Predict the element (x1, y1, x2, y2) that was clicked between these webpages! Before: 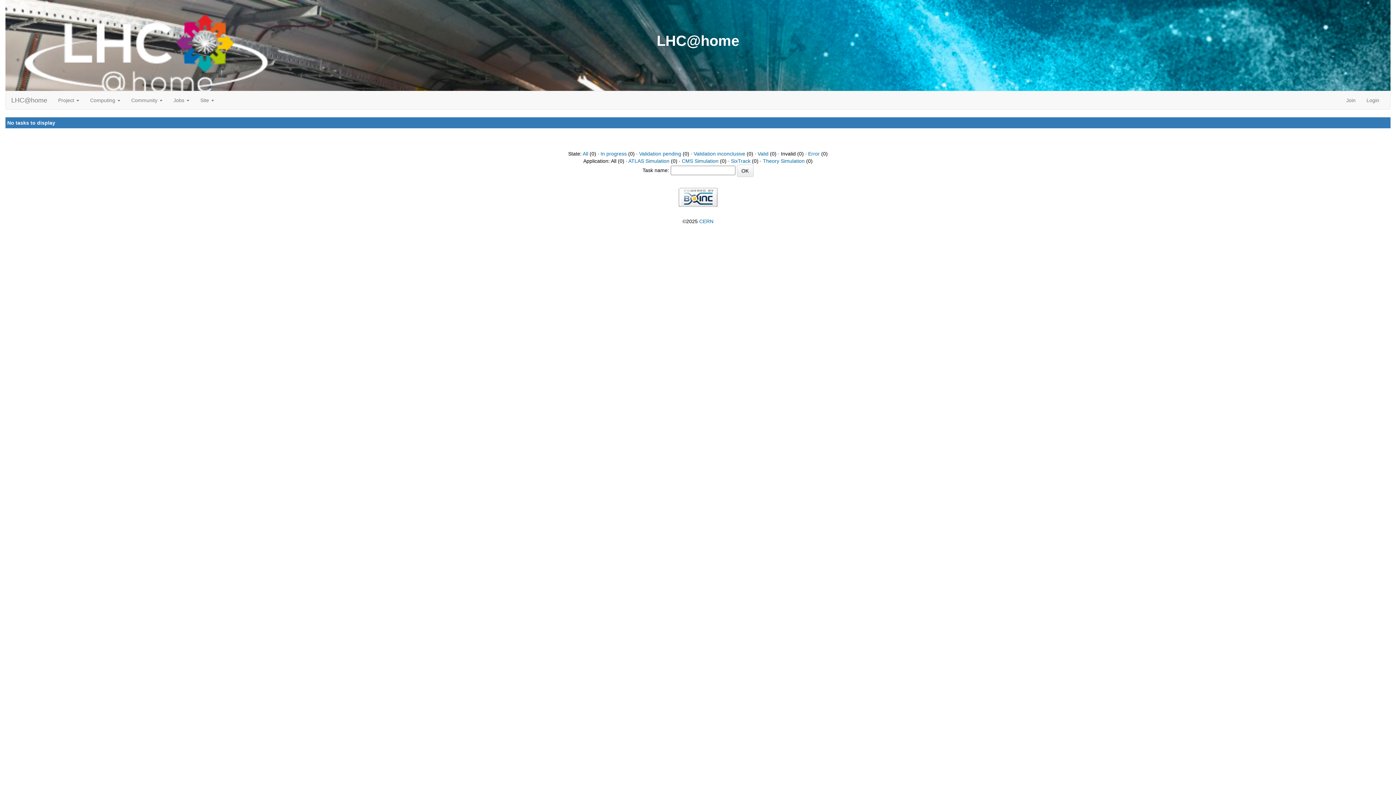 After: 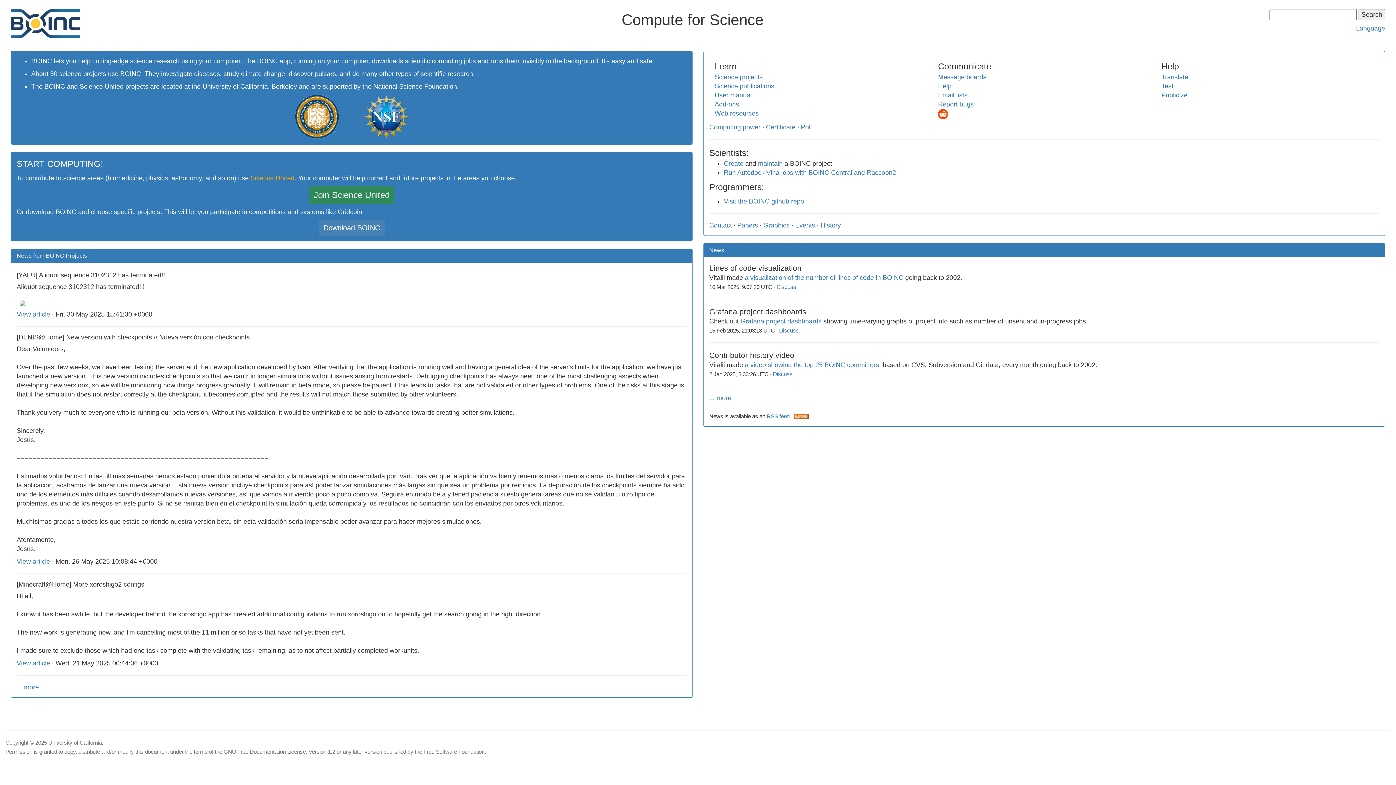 Action: bbox: (678, 194, 717, 199)